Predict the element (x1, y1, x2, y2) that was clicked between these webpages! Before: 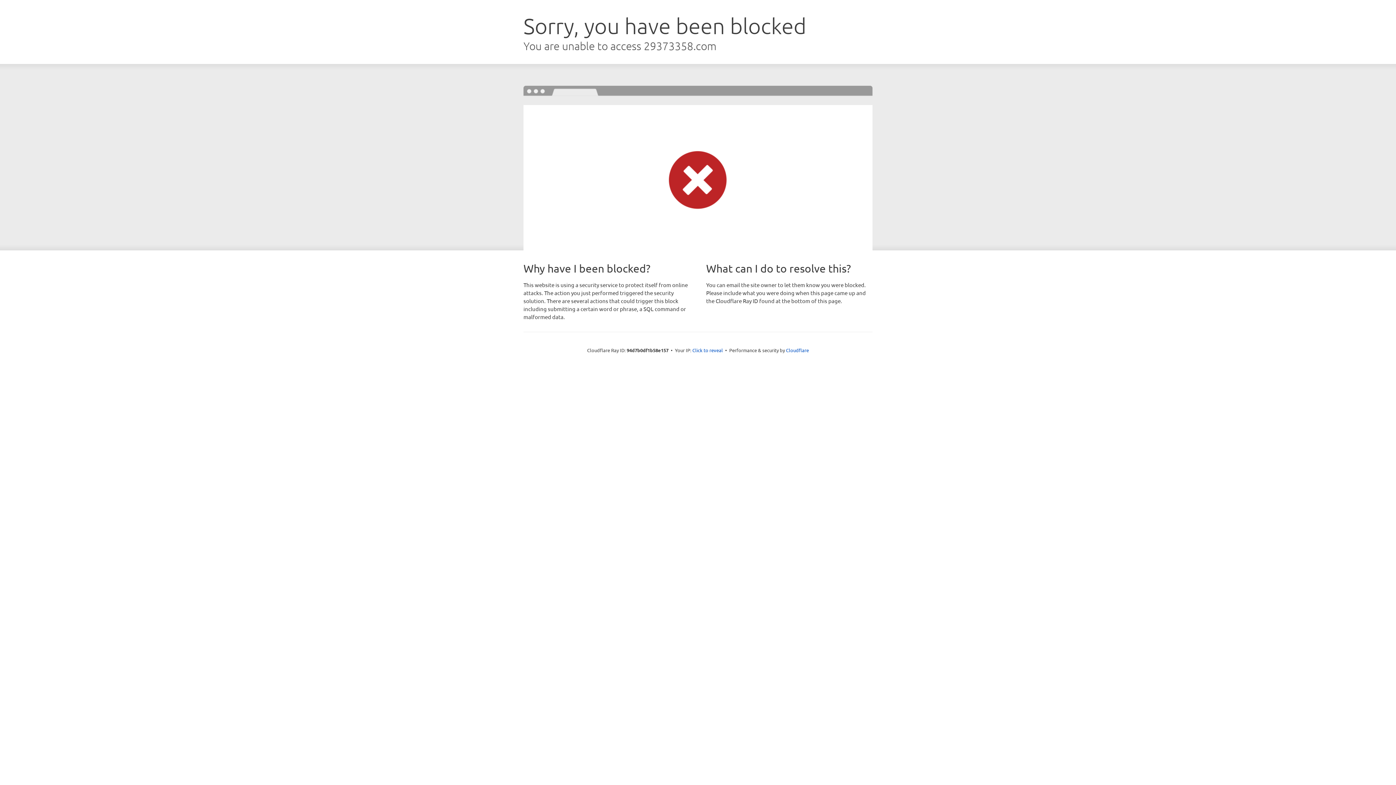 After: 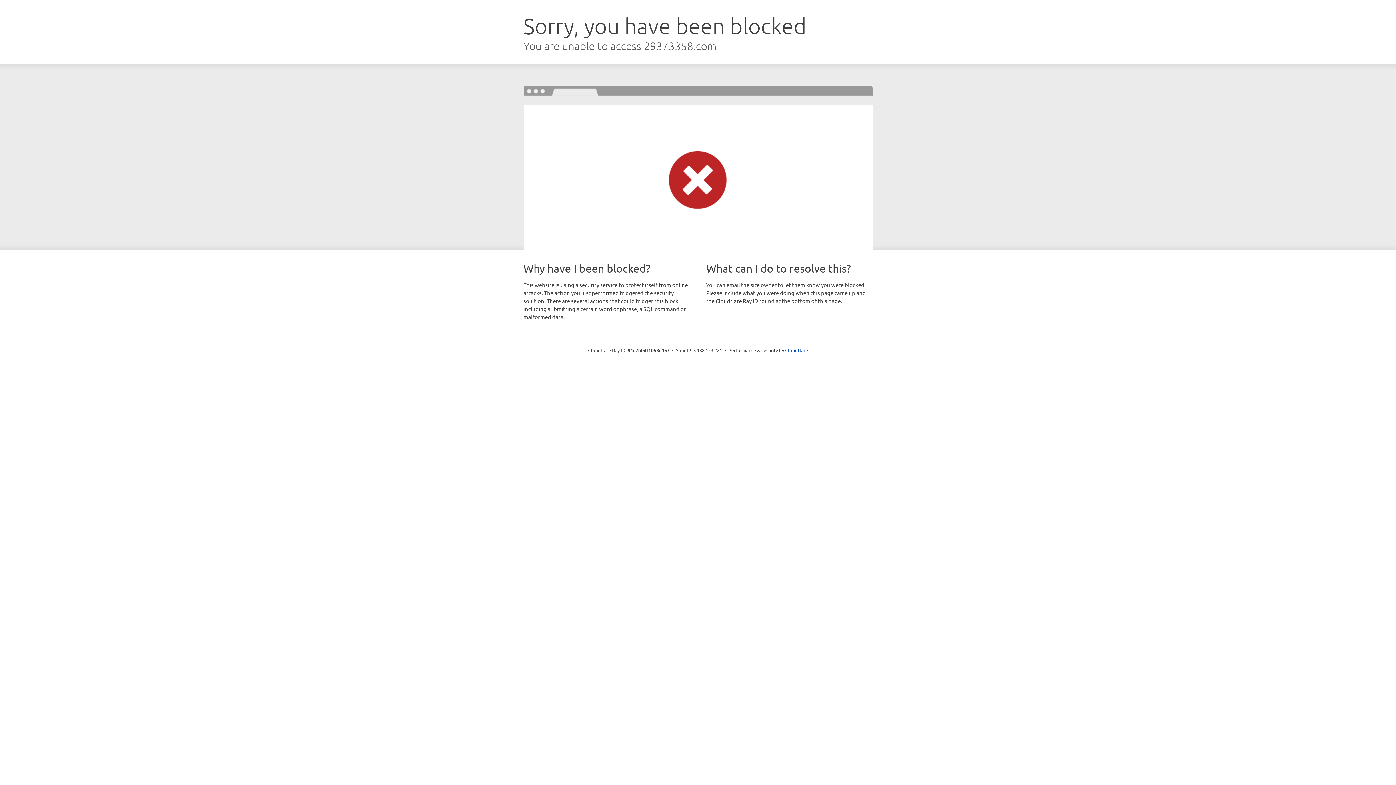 Action: bbox: (692, 346, 723, 353) label: Click to reveal